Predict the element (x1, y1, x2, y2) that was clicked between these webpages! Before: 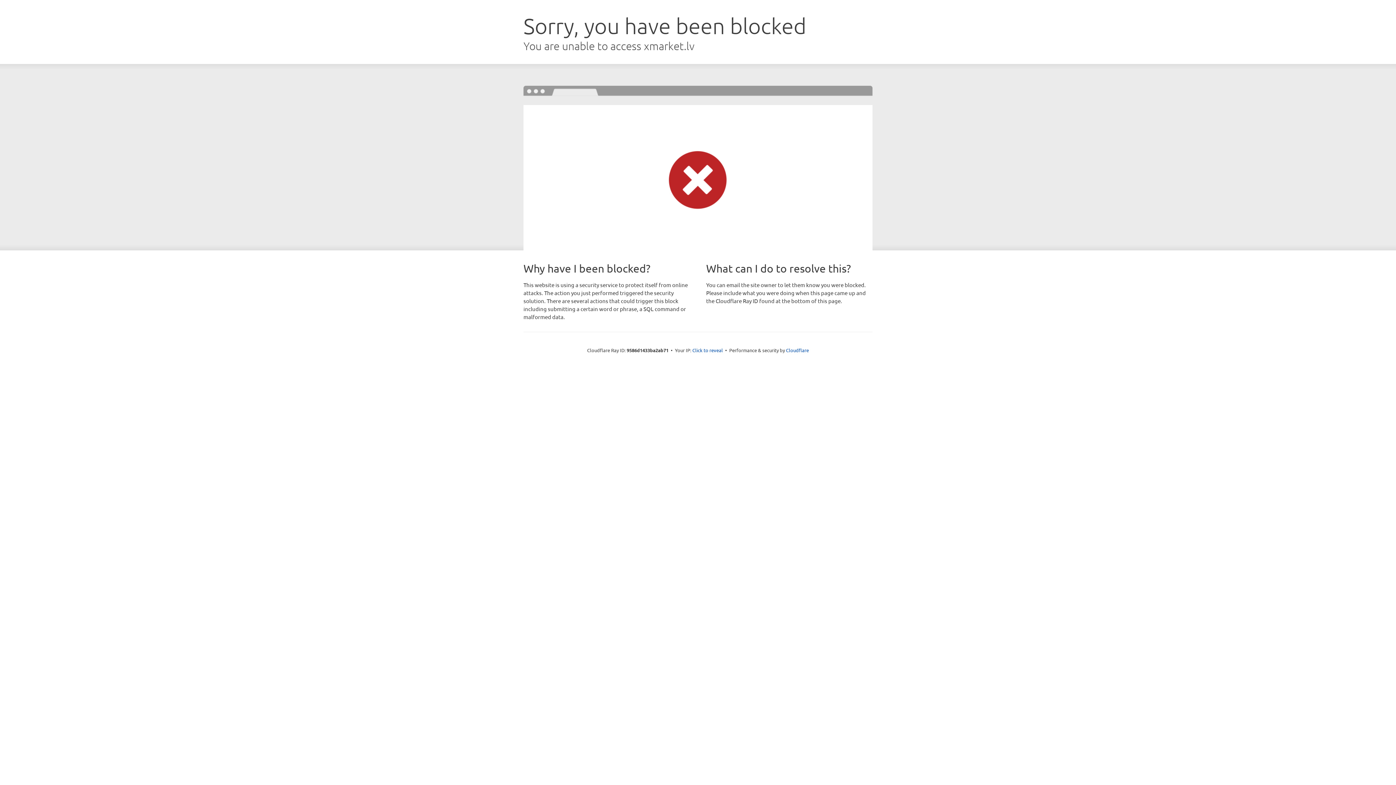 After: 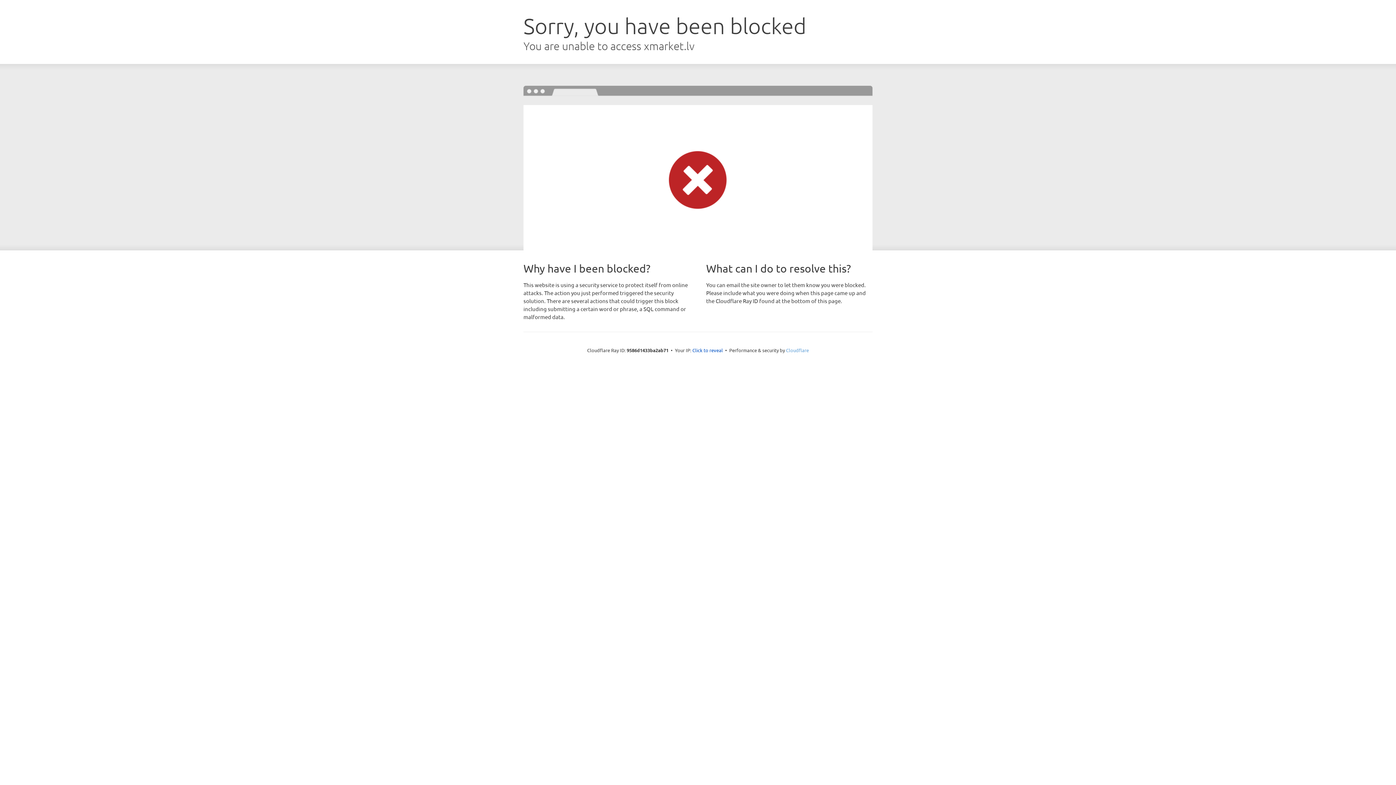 Action: label: Cloudflare bbox: (786, 347, 809, 353)